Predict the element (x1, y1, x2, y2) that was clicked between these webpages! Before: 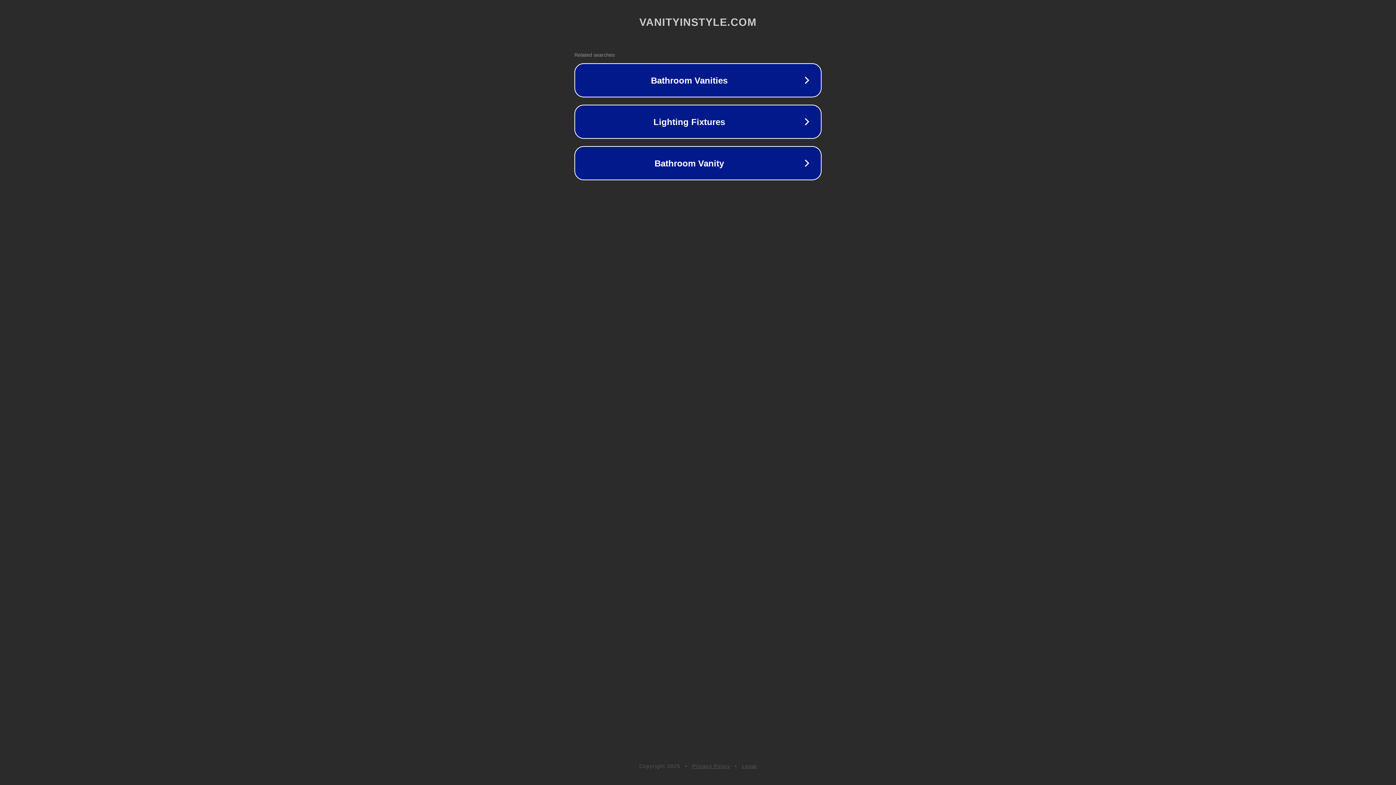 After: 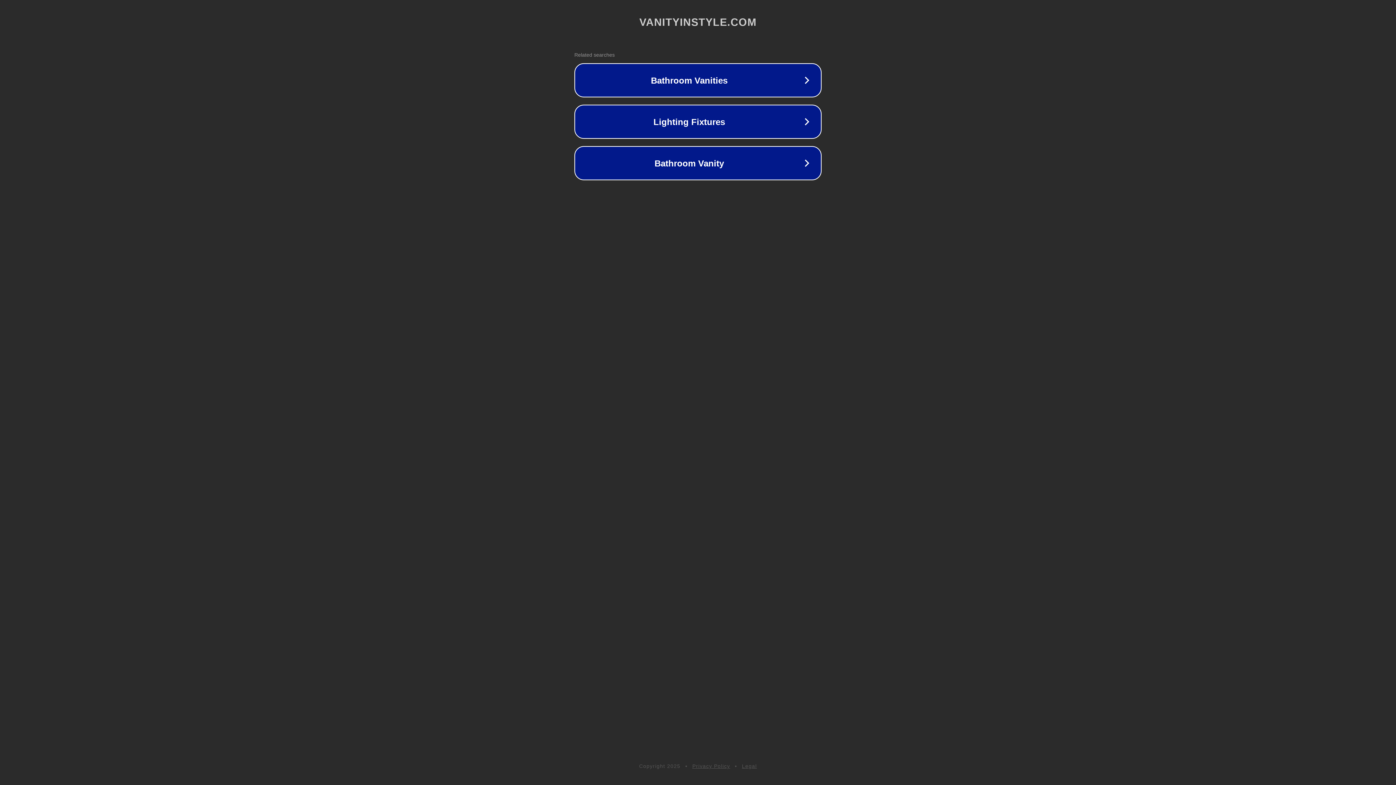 Action: label: Legal bbox: (742, 763, 757, 769)